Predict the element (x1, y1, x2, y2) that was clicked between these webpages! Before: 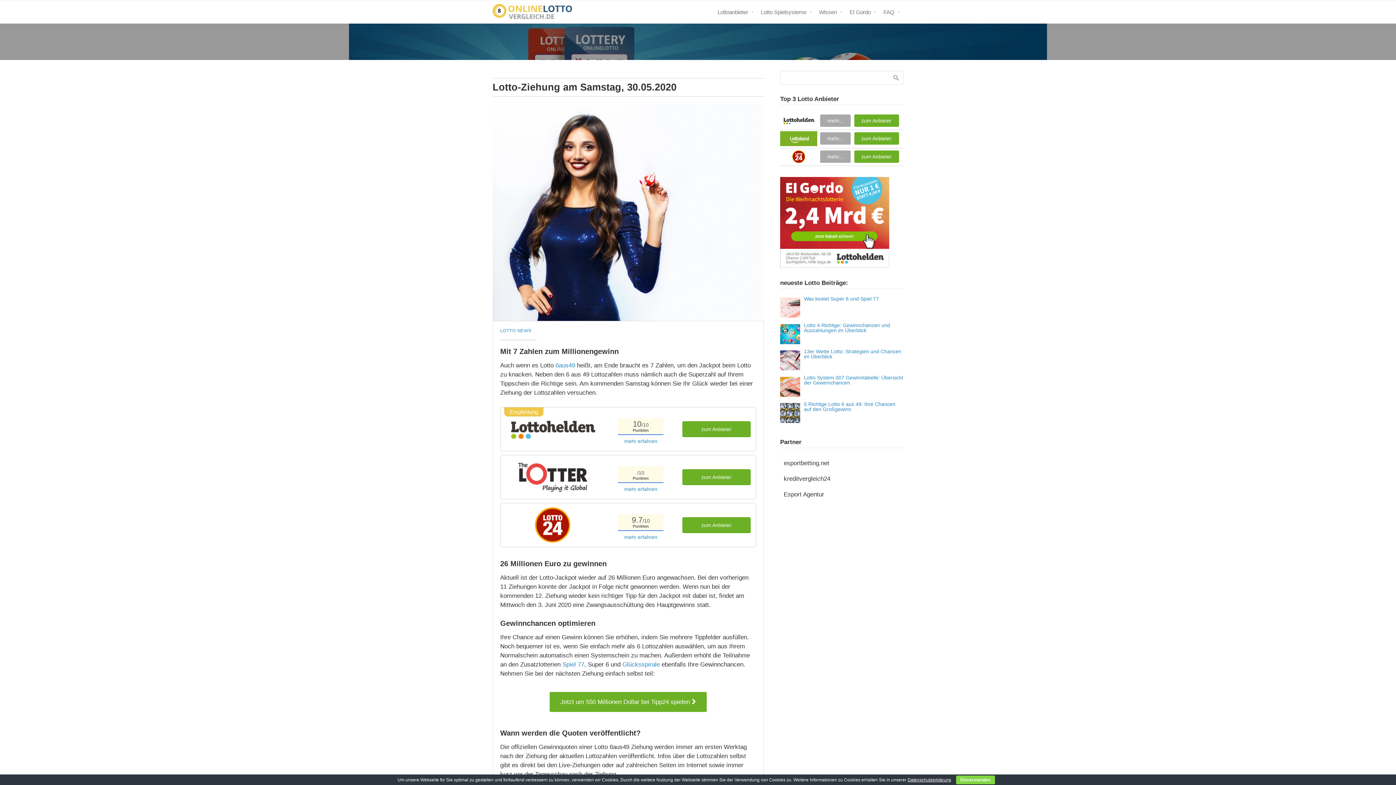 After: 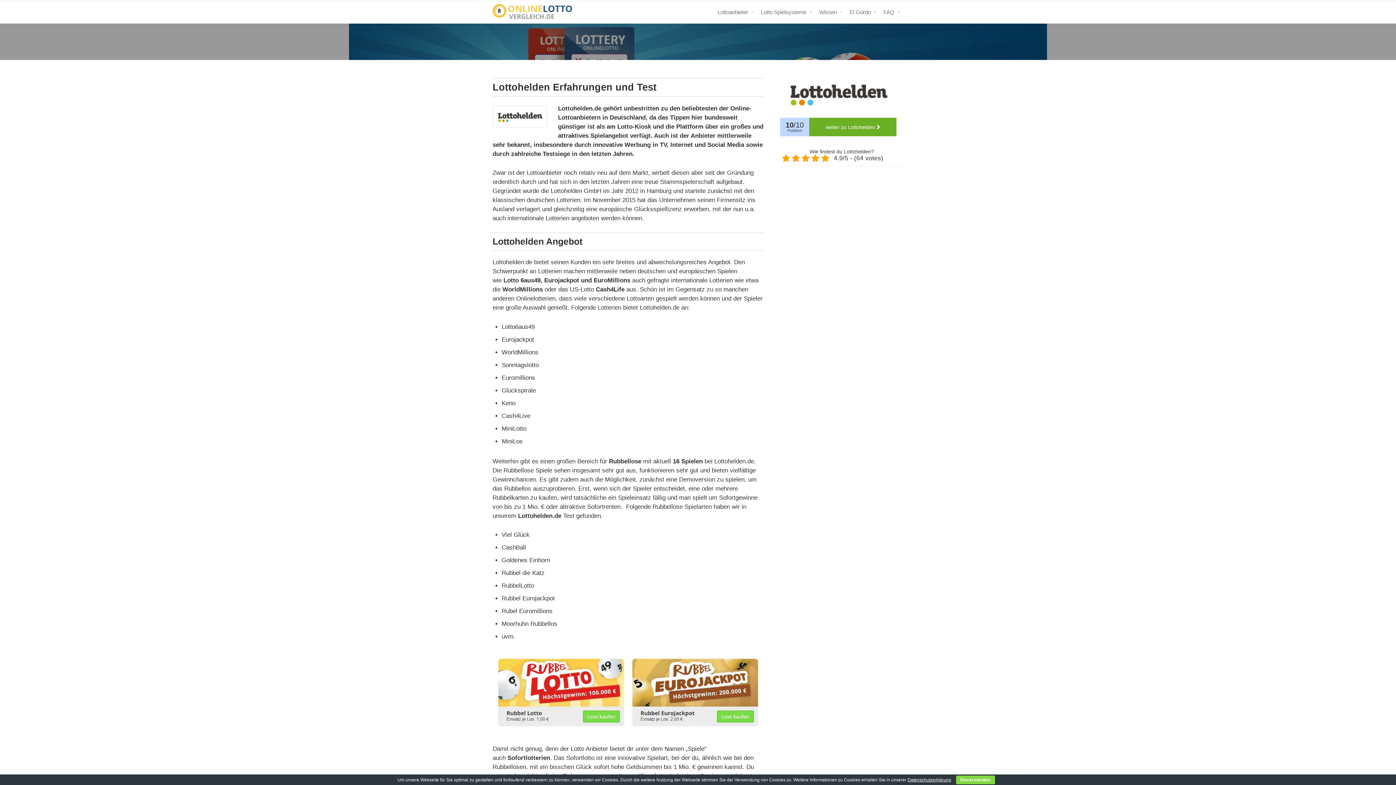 Action: bbox: (820, 114, 850, 126) label: mehr...